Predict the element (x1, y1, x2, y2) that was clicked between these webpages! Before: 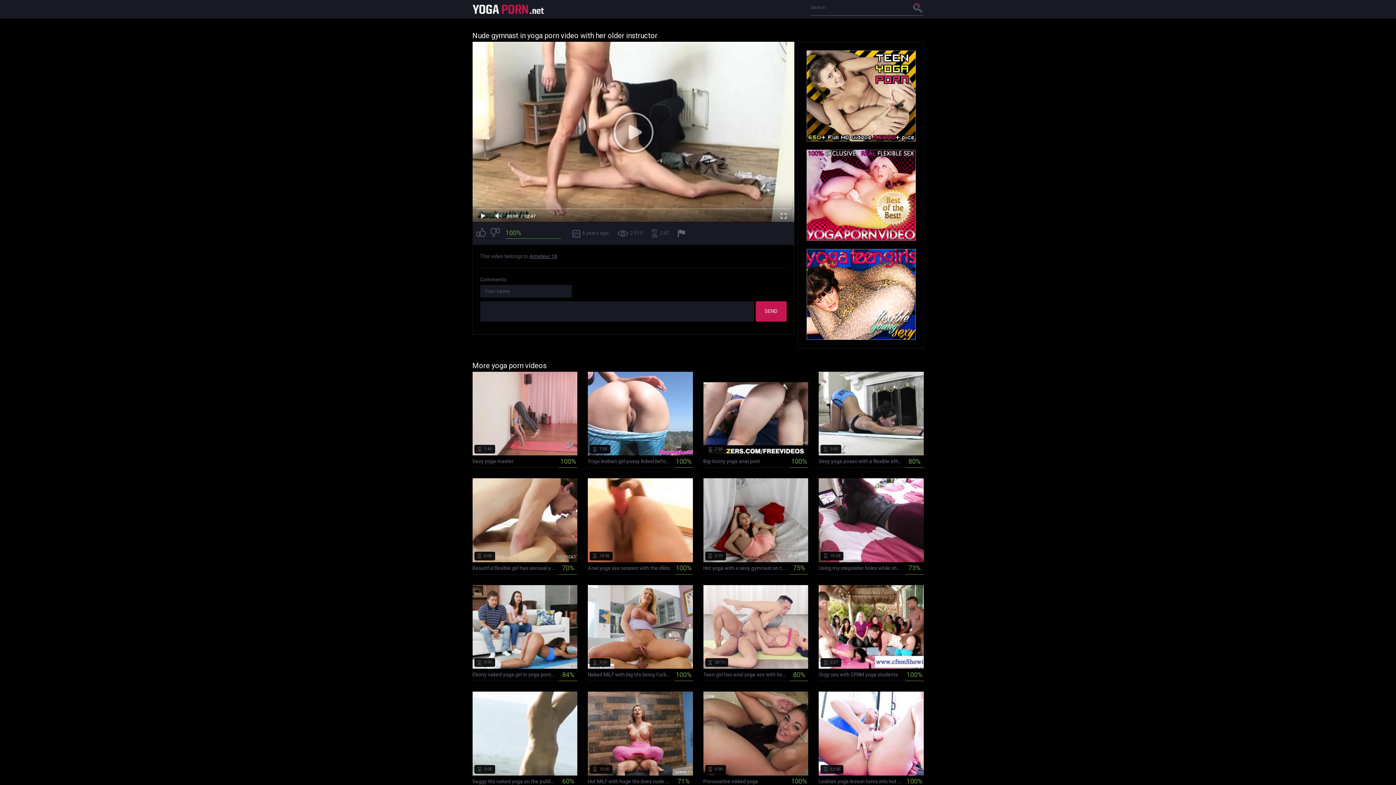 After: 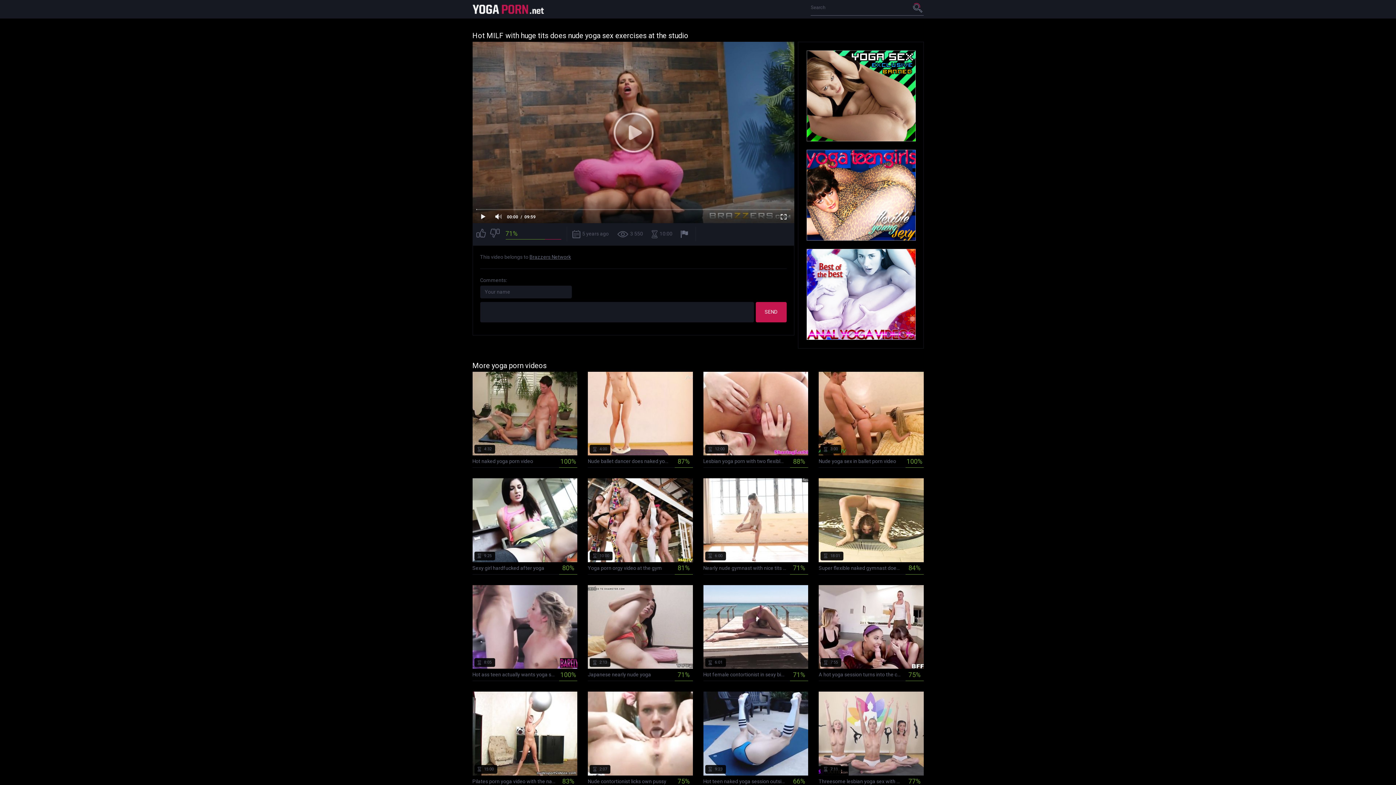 Action: bbox: (588, 692, 692, 788) label:  5 years ago
 3 550
 10:00
Hot MILF with huge tits does nude yoga sex exercises at the studio
71%